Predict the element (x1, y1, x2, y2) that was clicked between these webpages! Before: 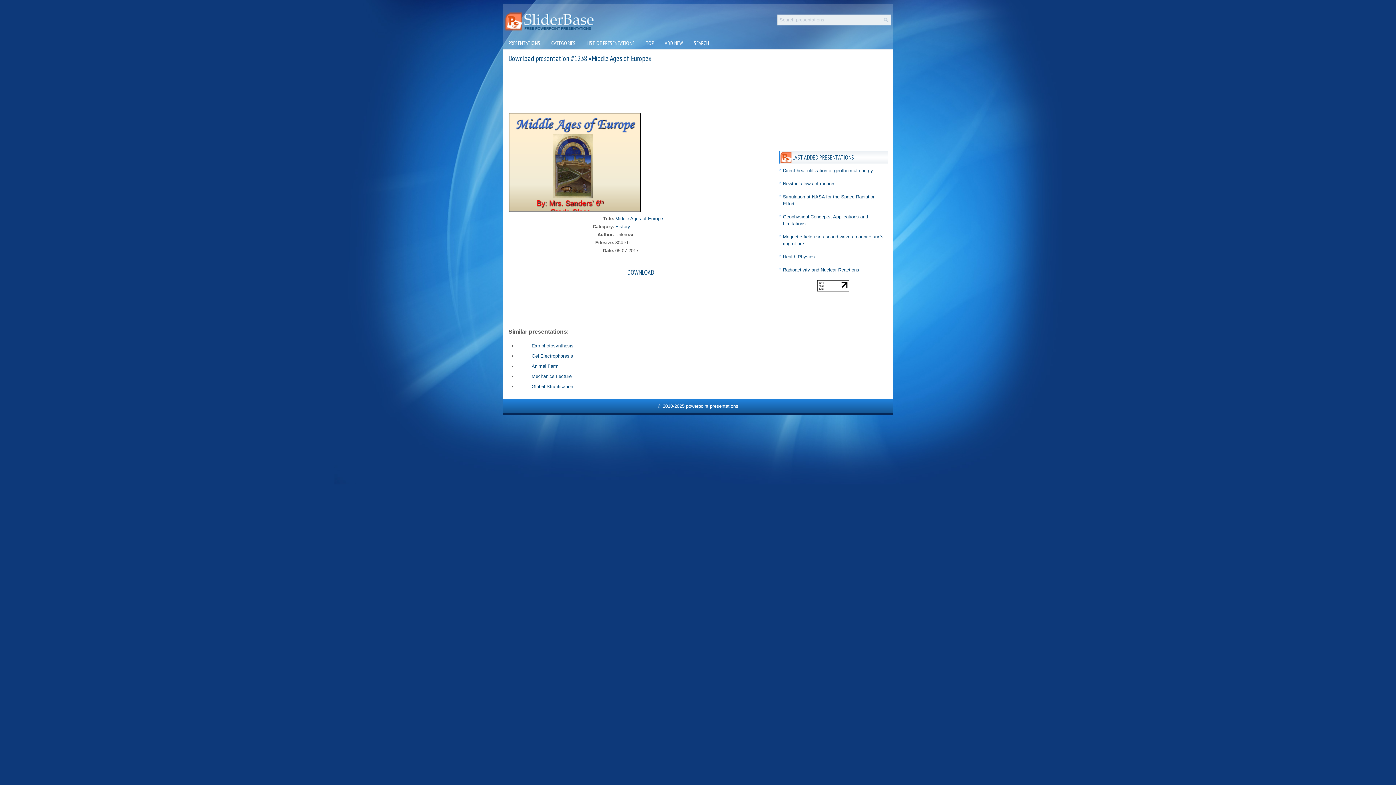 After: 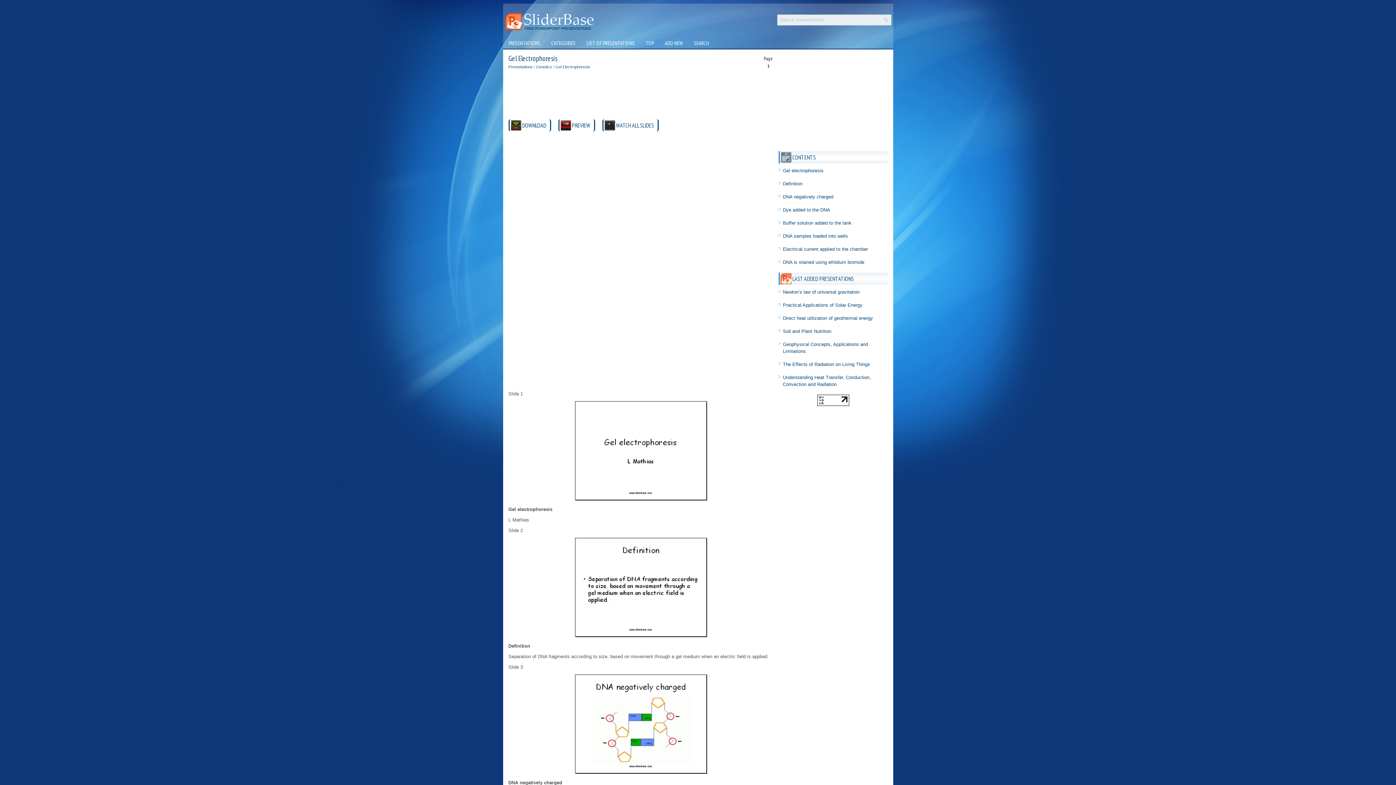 Action: bbox: (531, 353, 573, 358) label: Gel Electrophoresis